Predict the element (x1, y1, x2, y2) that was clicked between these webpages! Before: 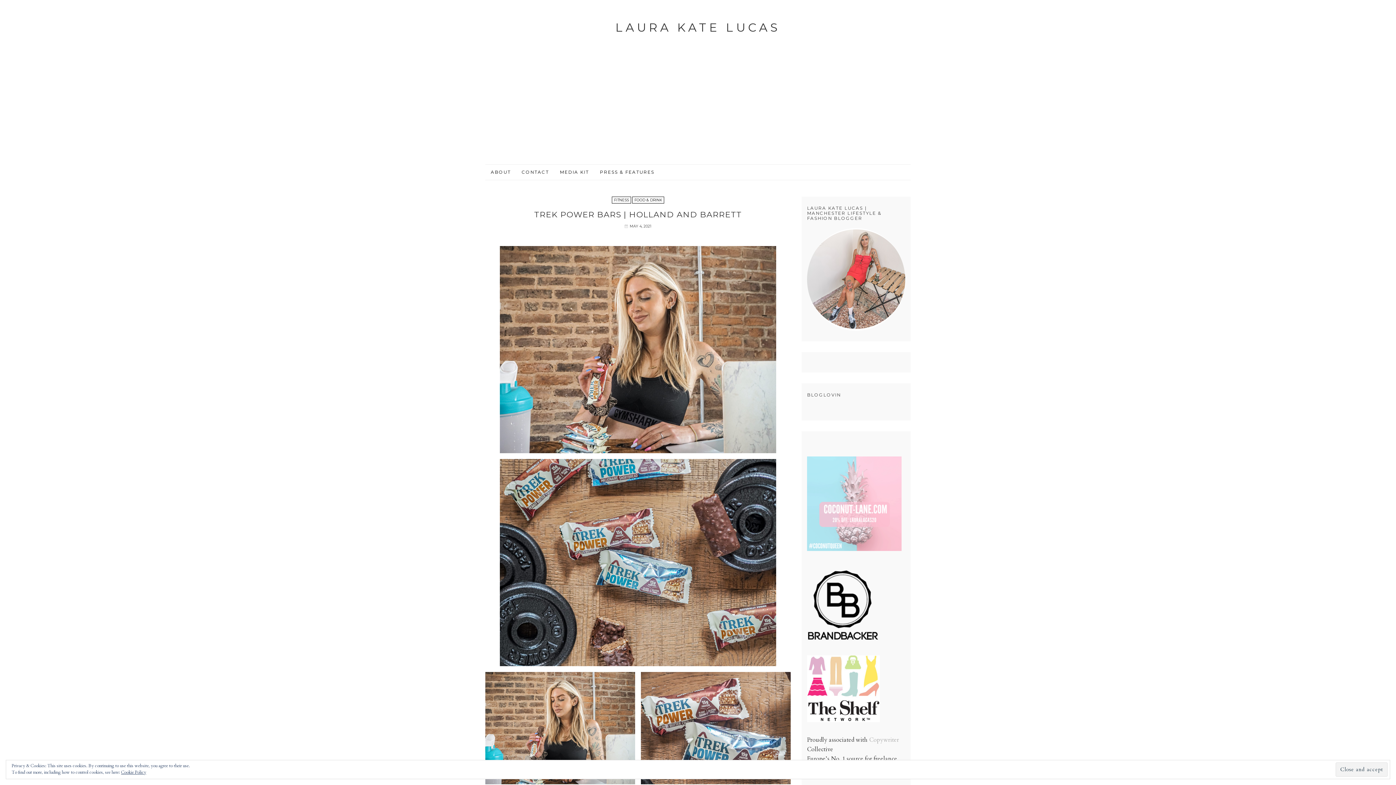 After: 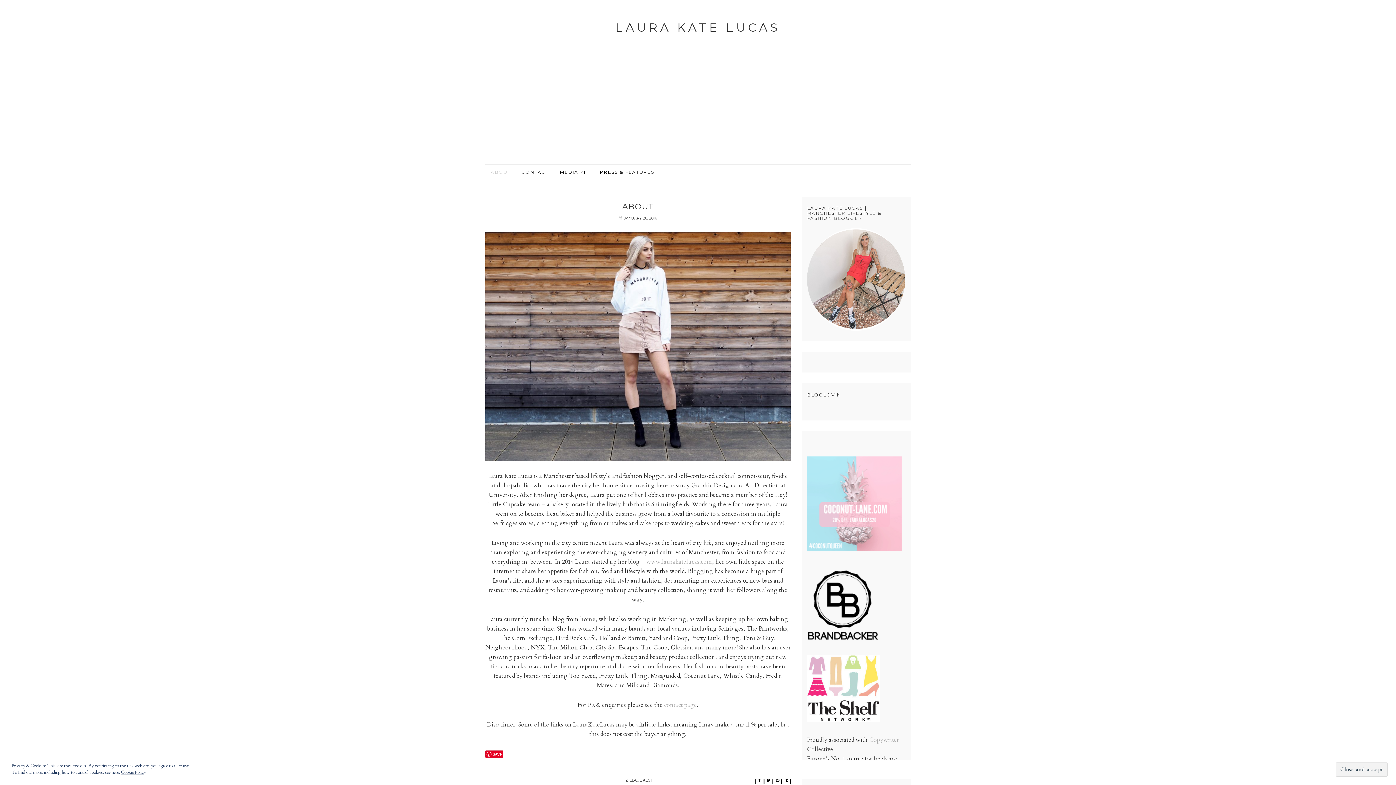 Action: label: ABOUT bbox: (490, 170, 510, 174)